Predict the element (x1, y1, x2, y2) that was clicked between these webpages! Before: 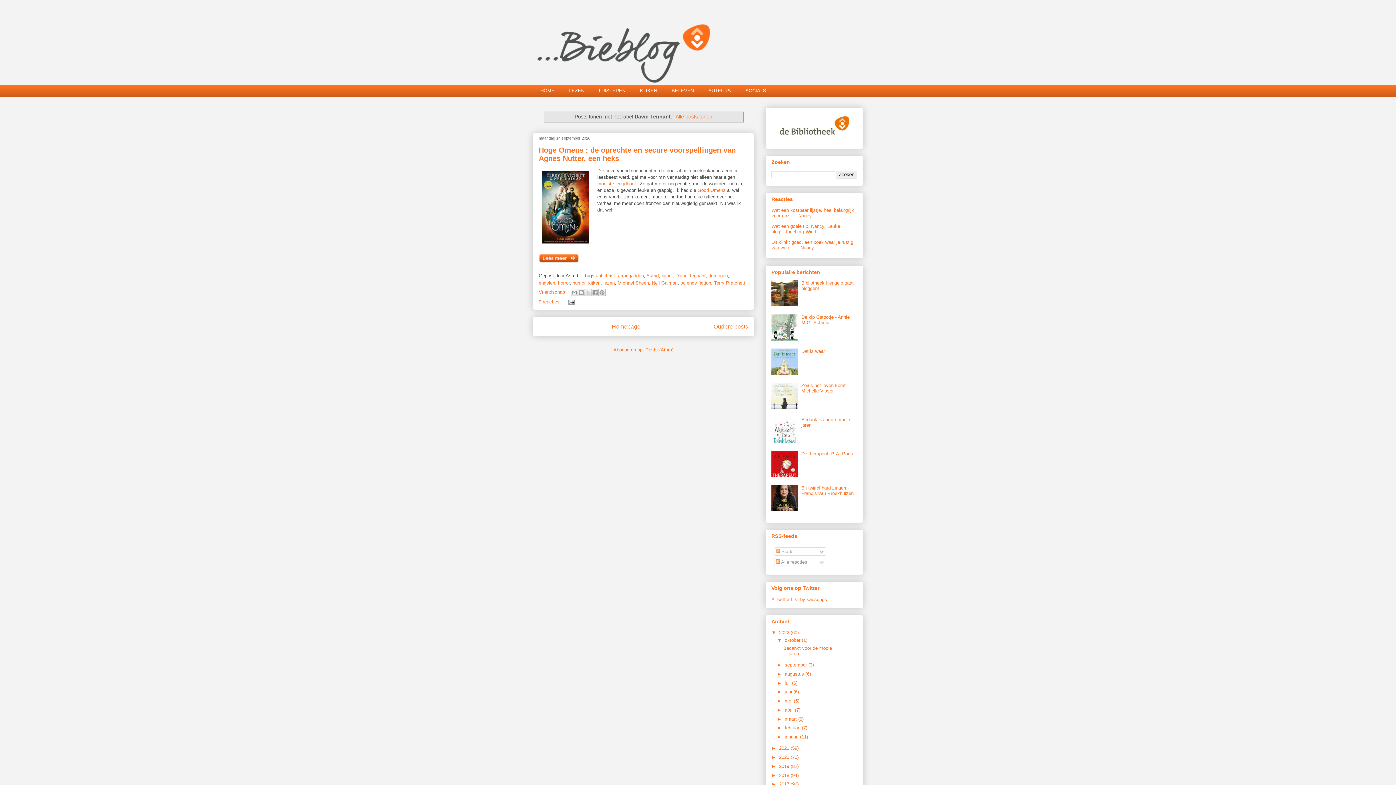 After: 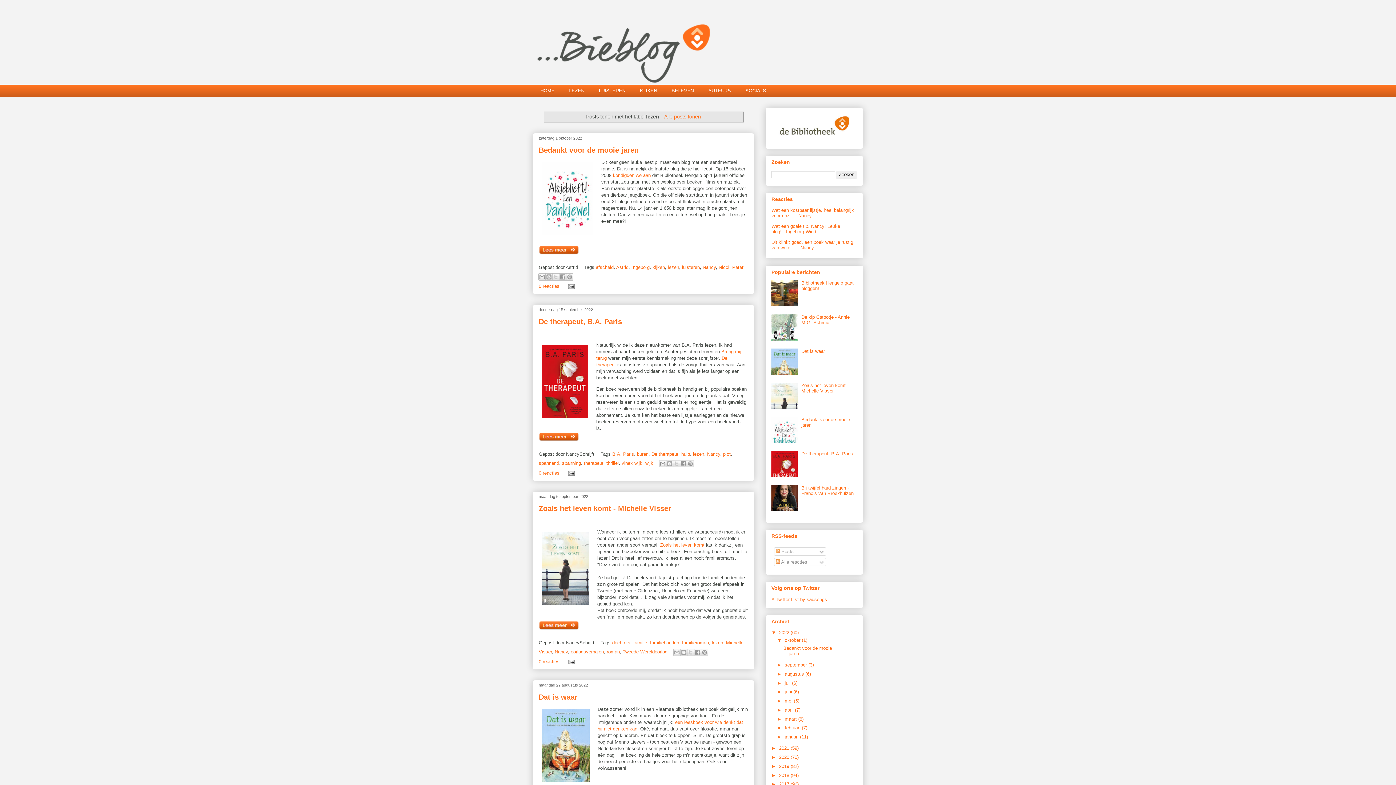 Action: label: lezen bbox: (603, 280, 614, 285)